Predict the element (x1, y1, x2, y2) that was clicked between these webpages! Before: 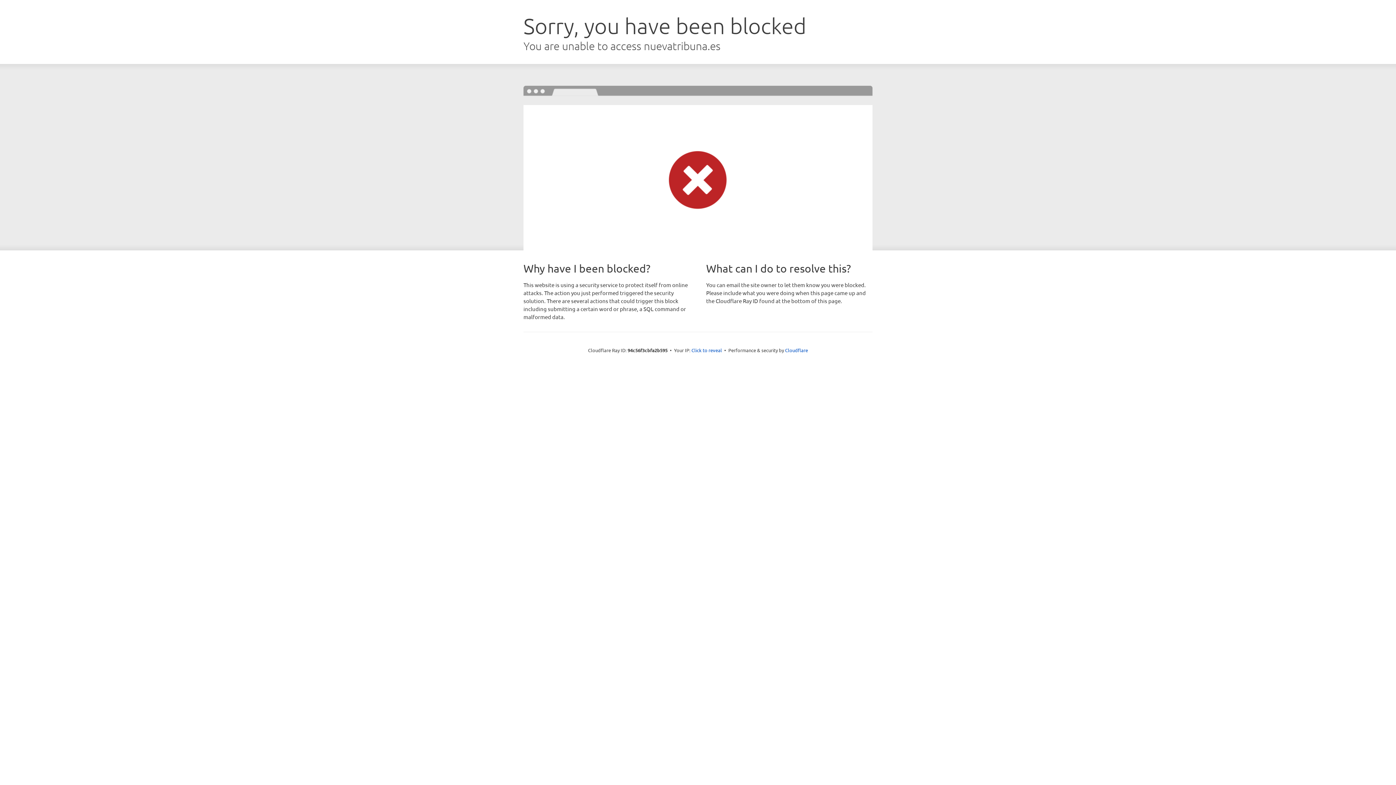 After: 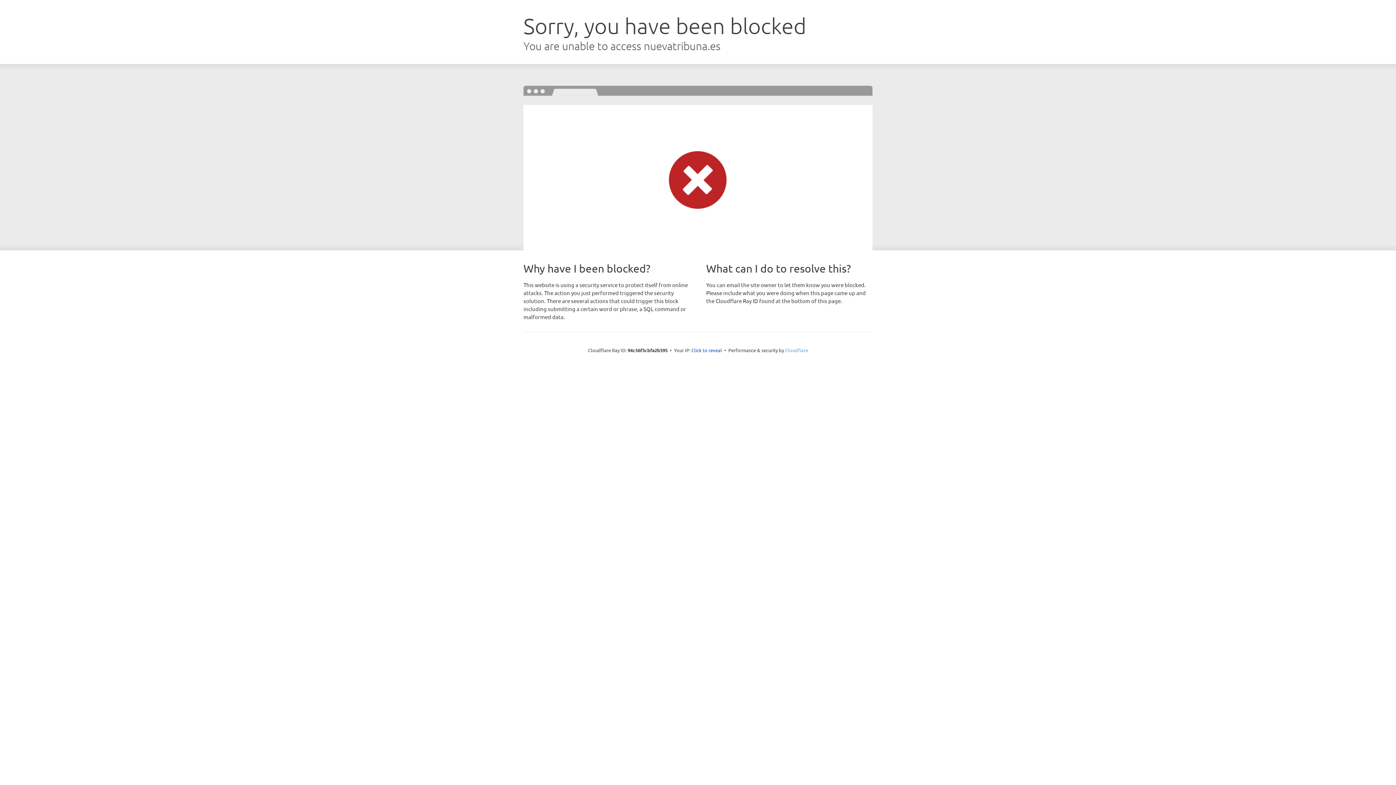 Action: bbox: (785, 347, 808, 353) label: Cloudflare